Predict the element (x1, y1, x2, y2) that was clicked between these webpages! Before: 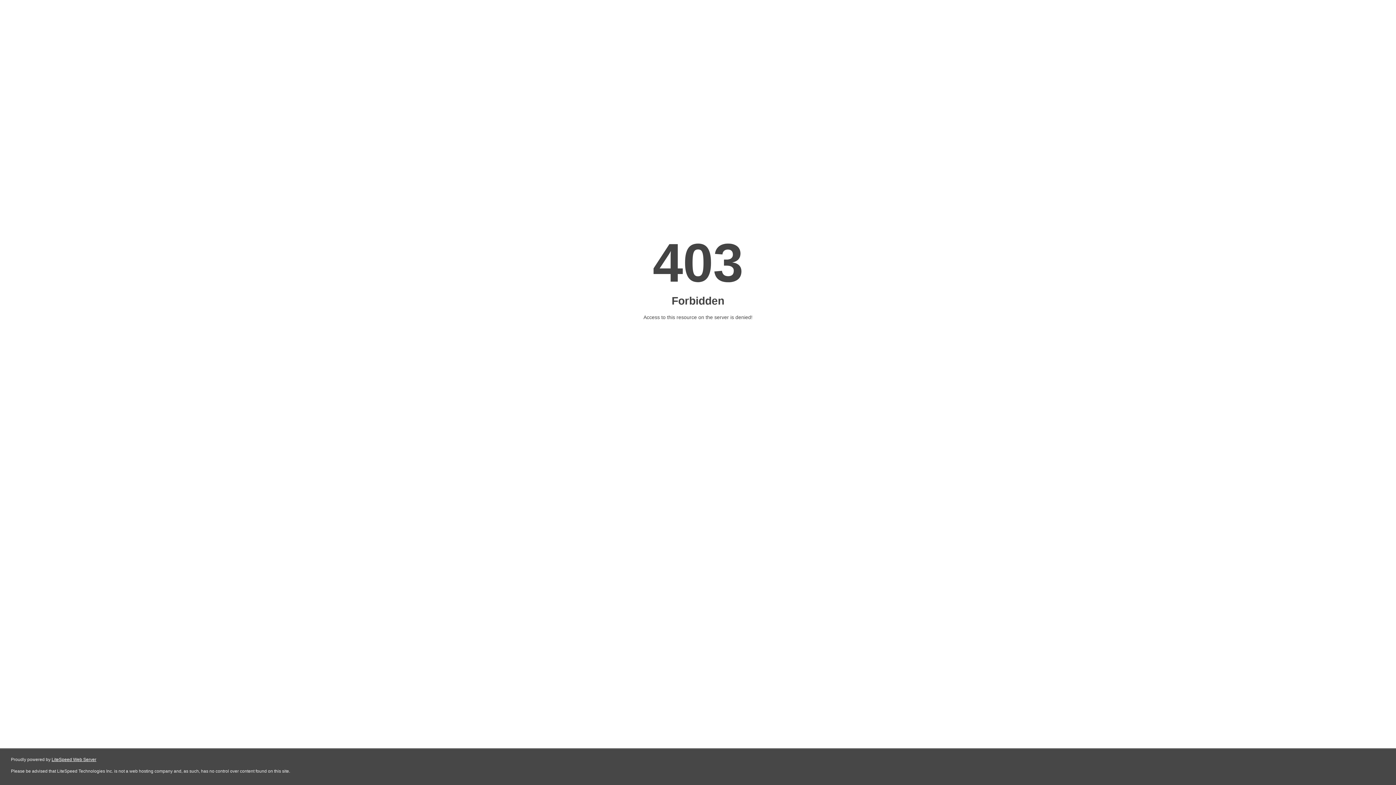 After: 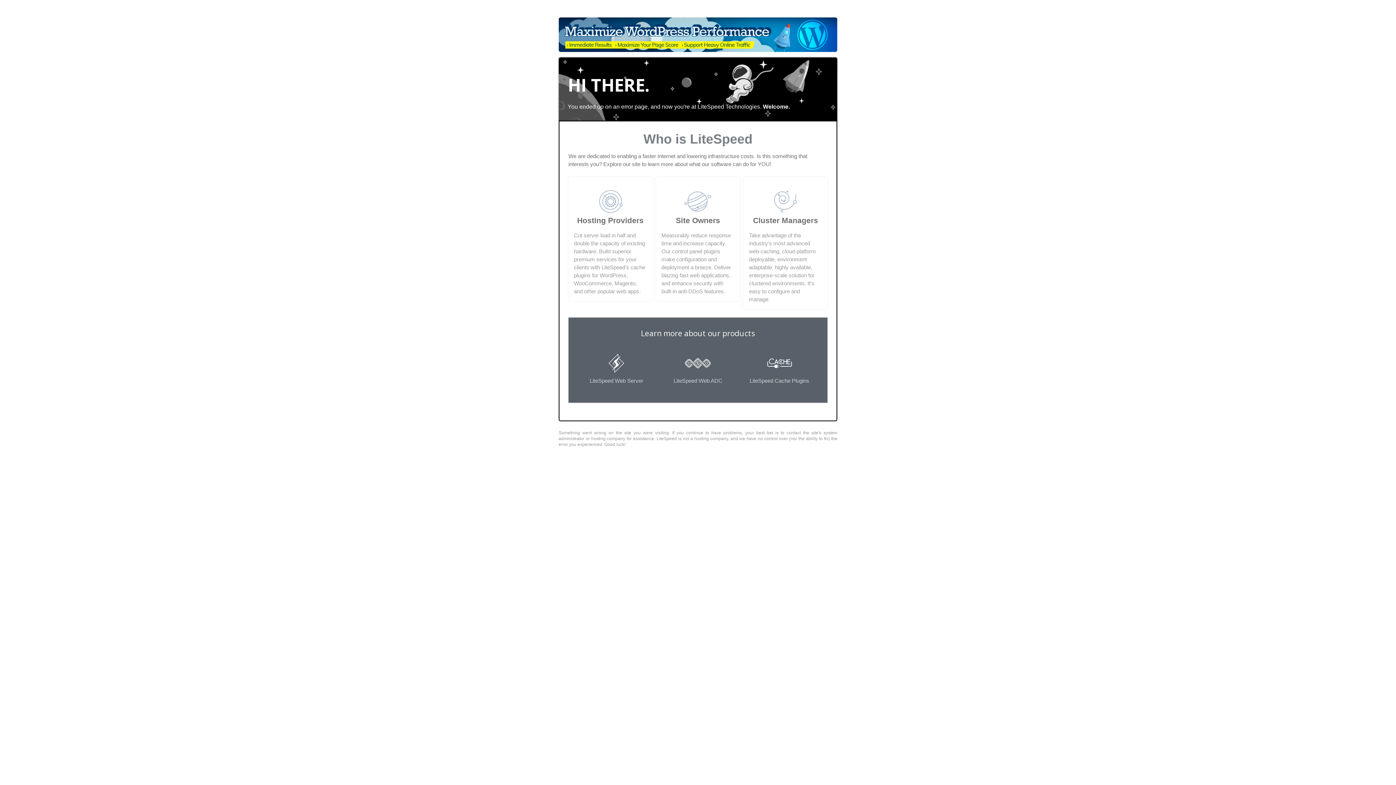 Action: bbox: (51, 757, 96, 762) label: LiteSpeed Web Server